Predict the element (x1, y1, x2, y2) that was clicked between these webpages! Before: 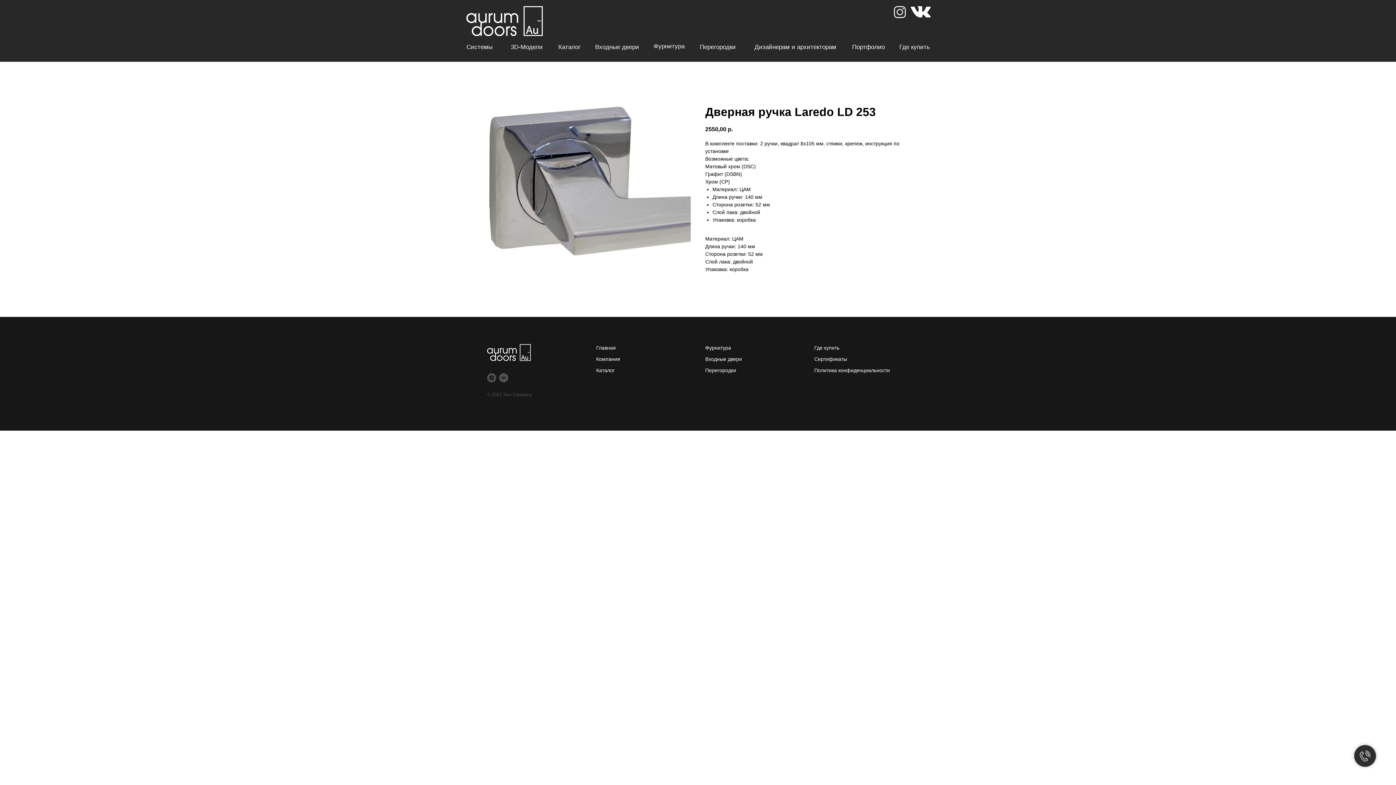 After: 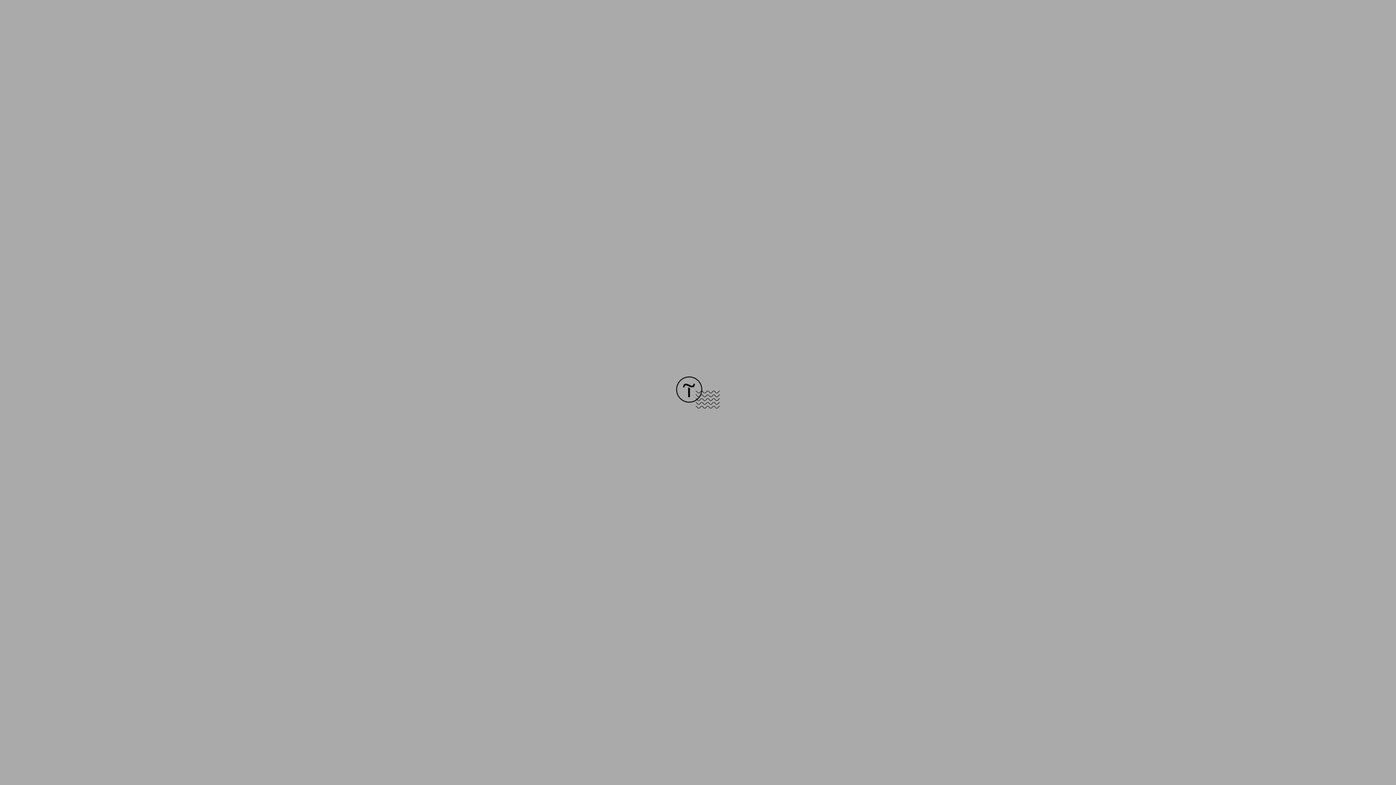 Action: bbox: (705, 367, 736, 373) label: Перегородки